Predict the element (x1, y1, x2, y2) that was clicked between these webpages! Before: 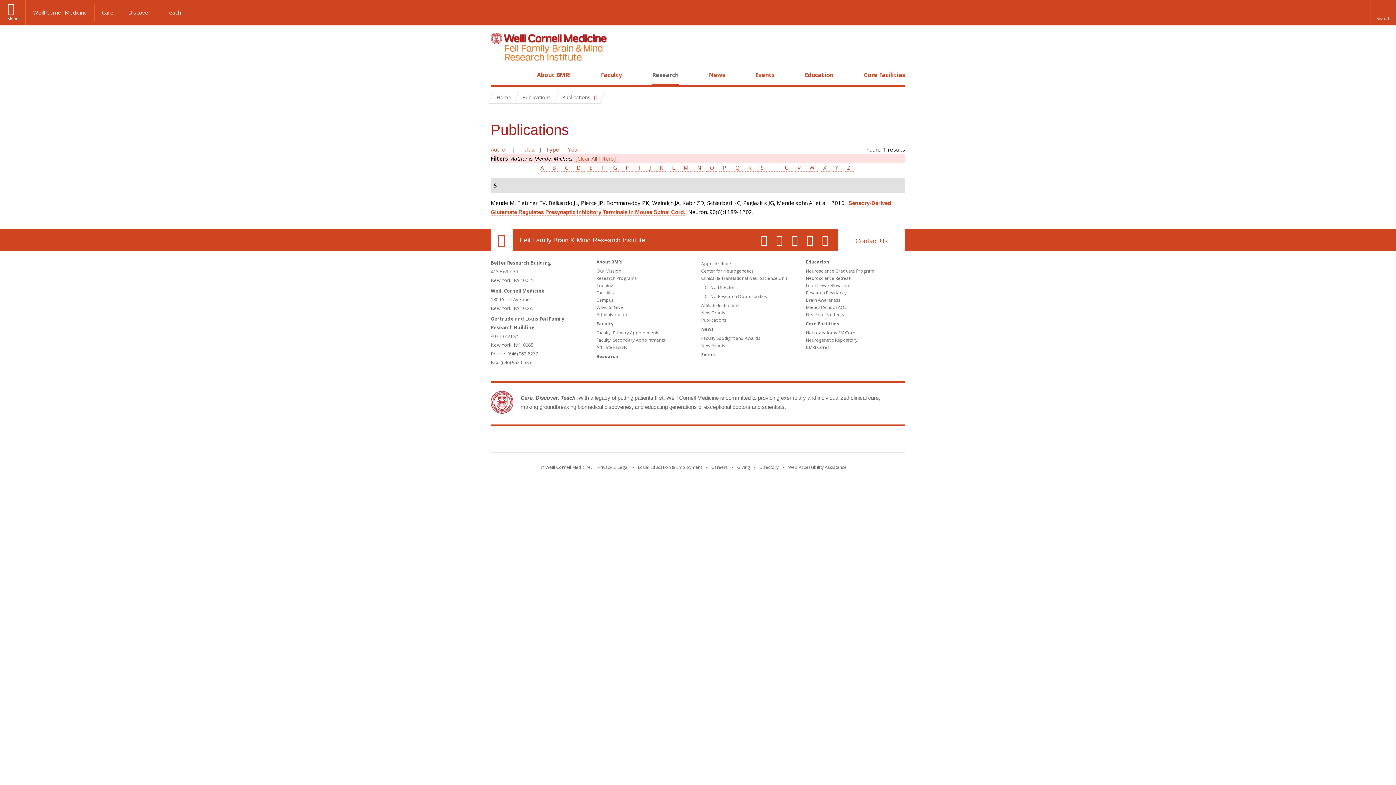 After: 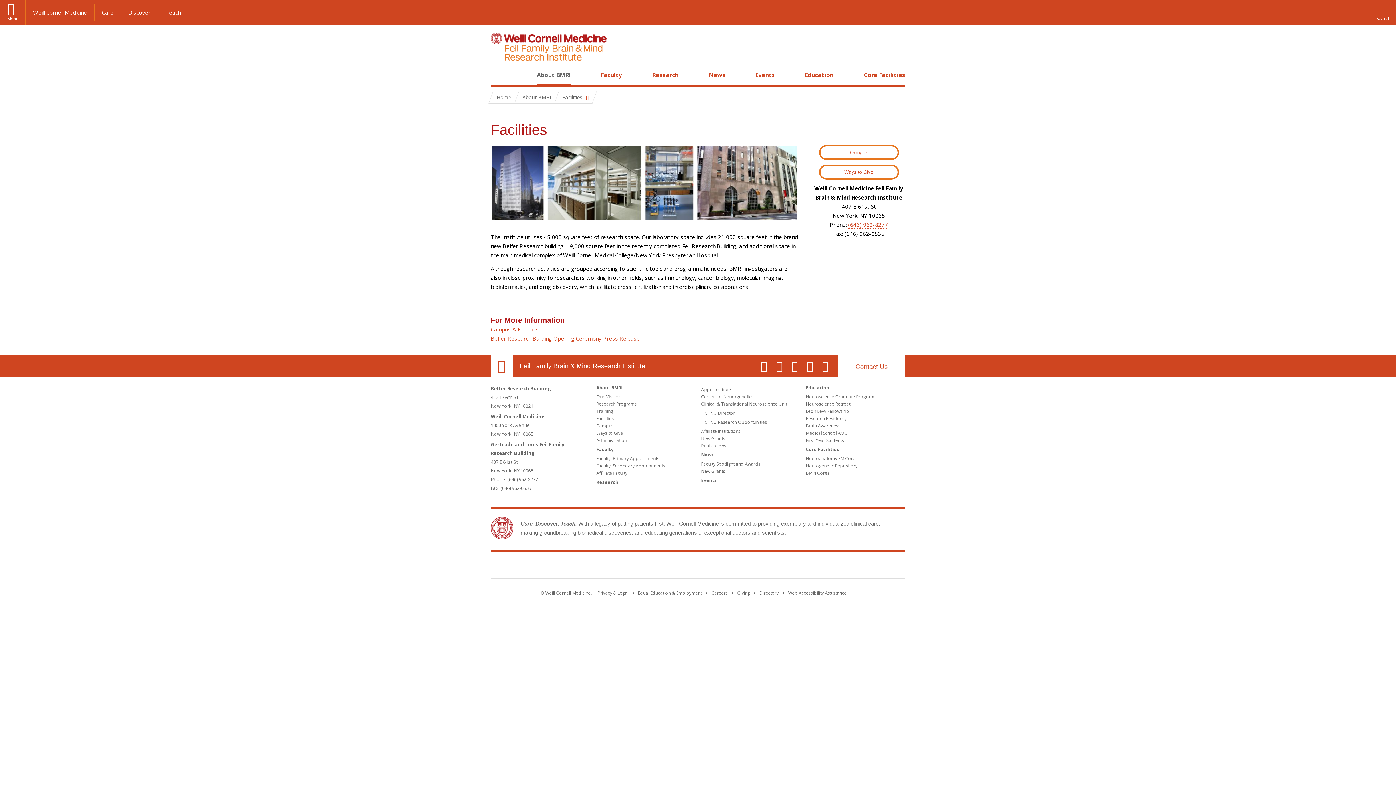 Action: bbox: (596, 289, 614, 296) label: Facilities